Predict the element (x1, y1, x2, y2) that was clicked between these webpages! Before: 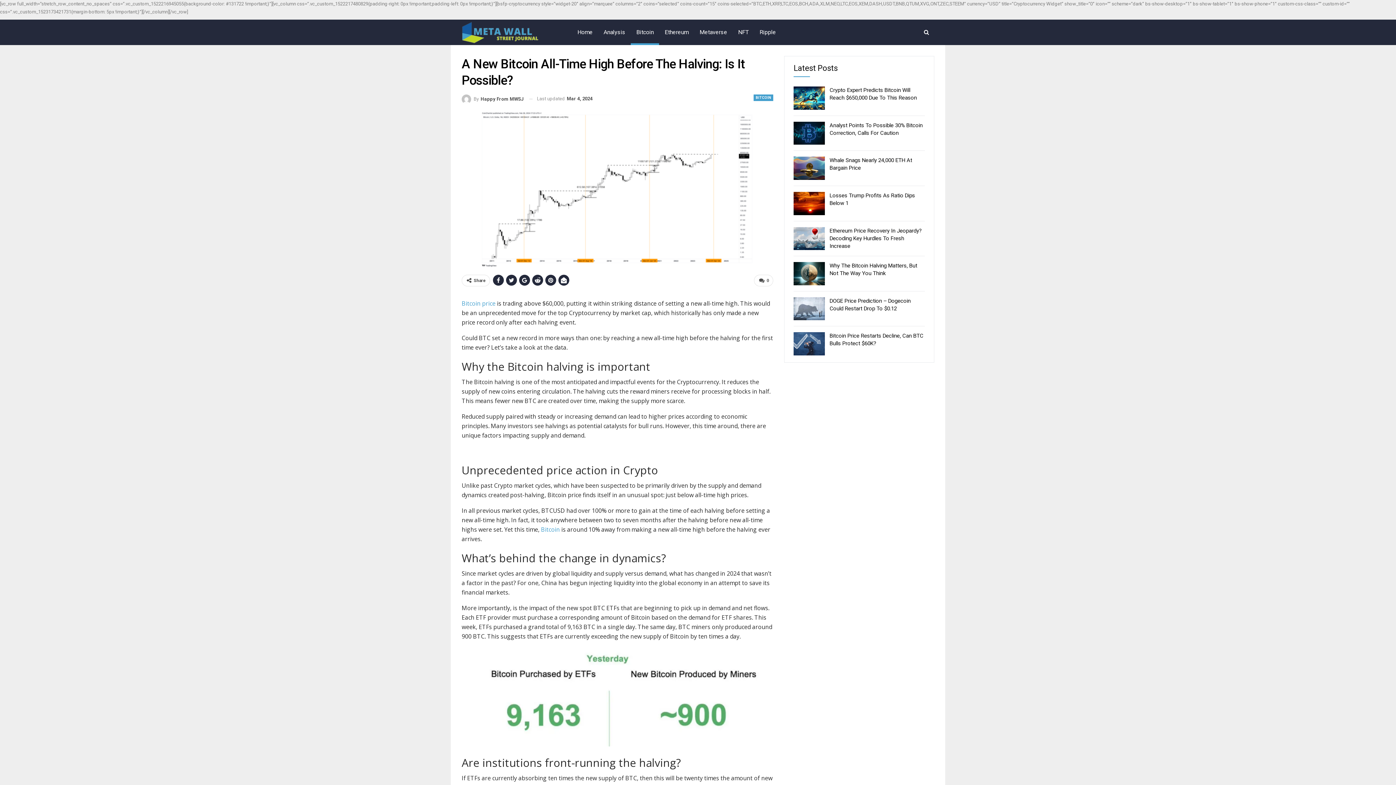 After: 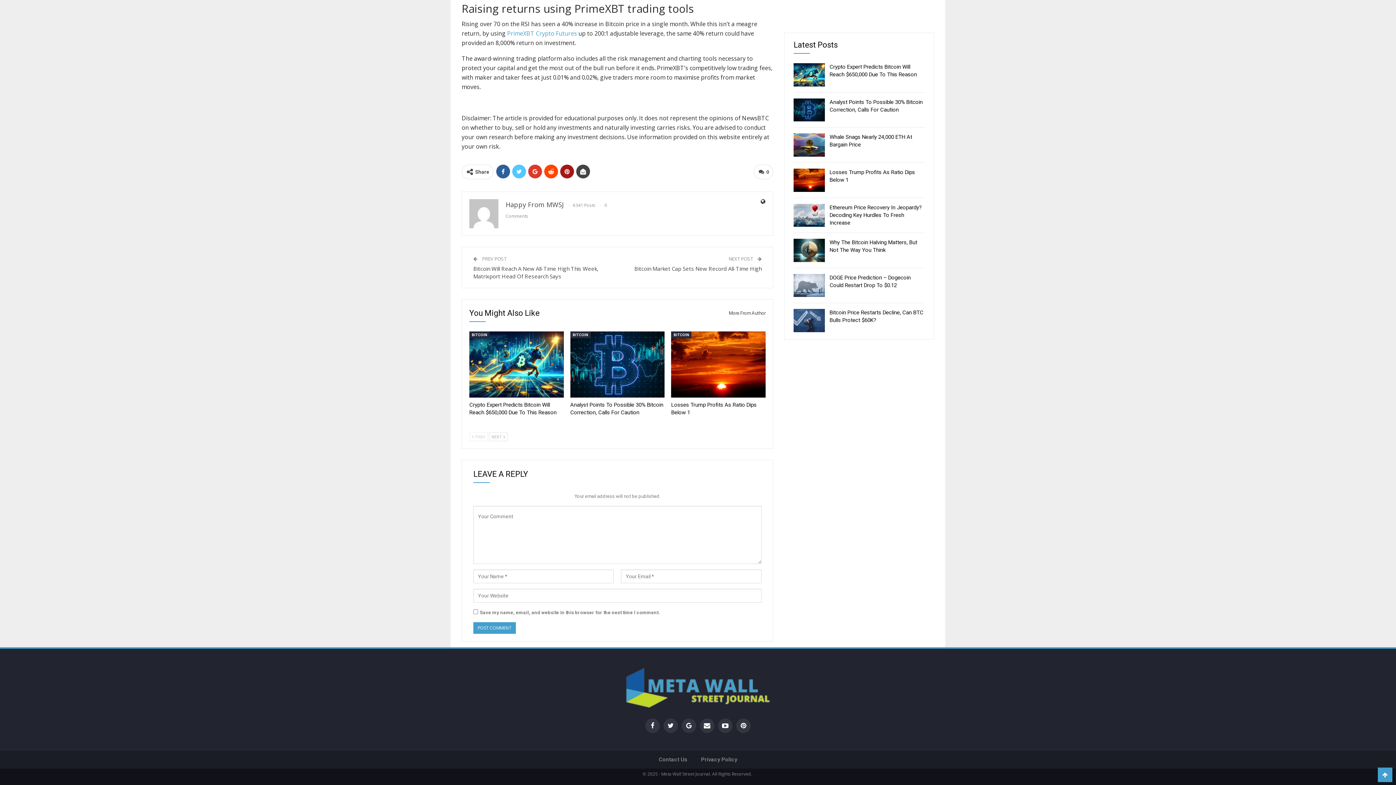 Action: label:  0 bbox: (754, 274, 773, 286)